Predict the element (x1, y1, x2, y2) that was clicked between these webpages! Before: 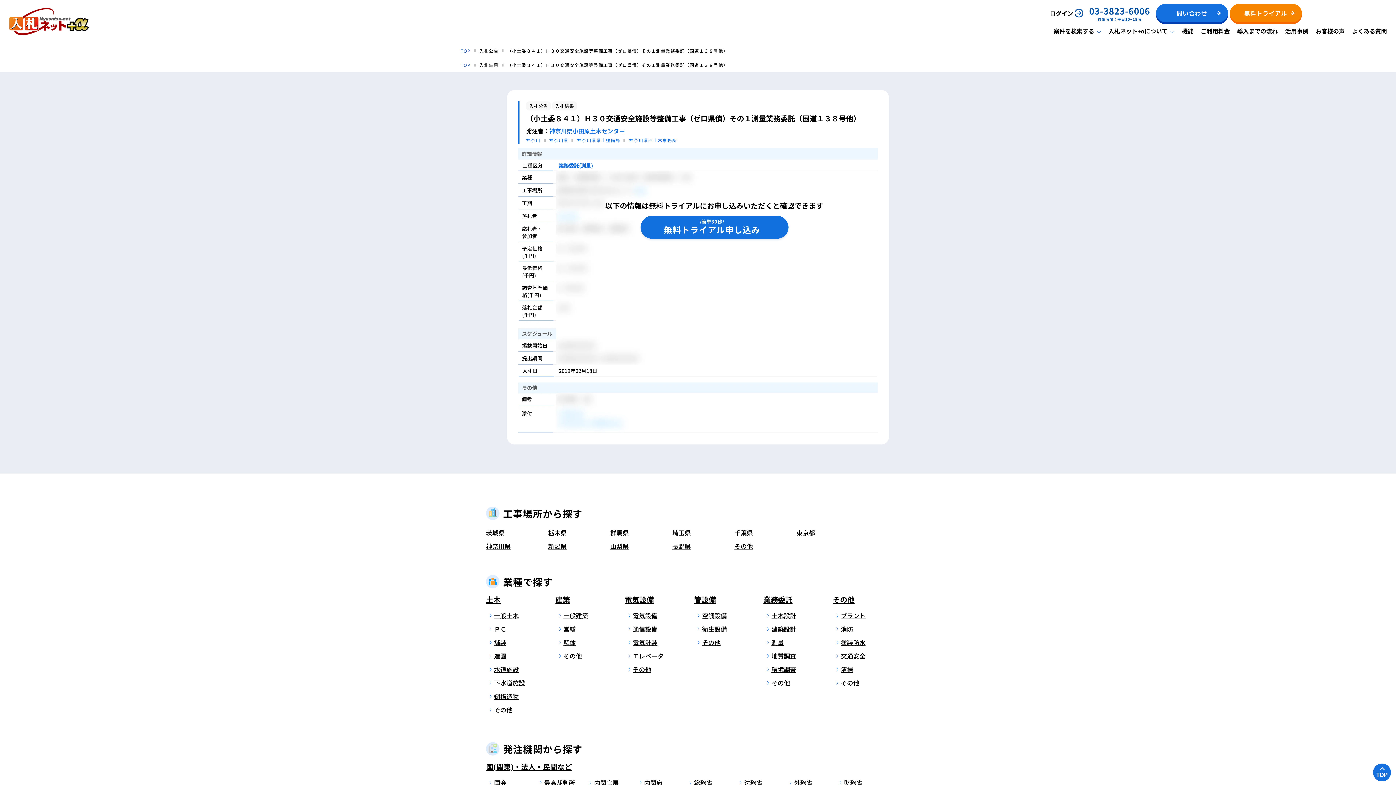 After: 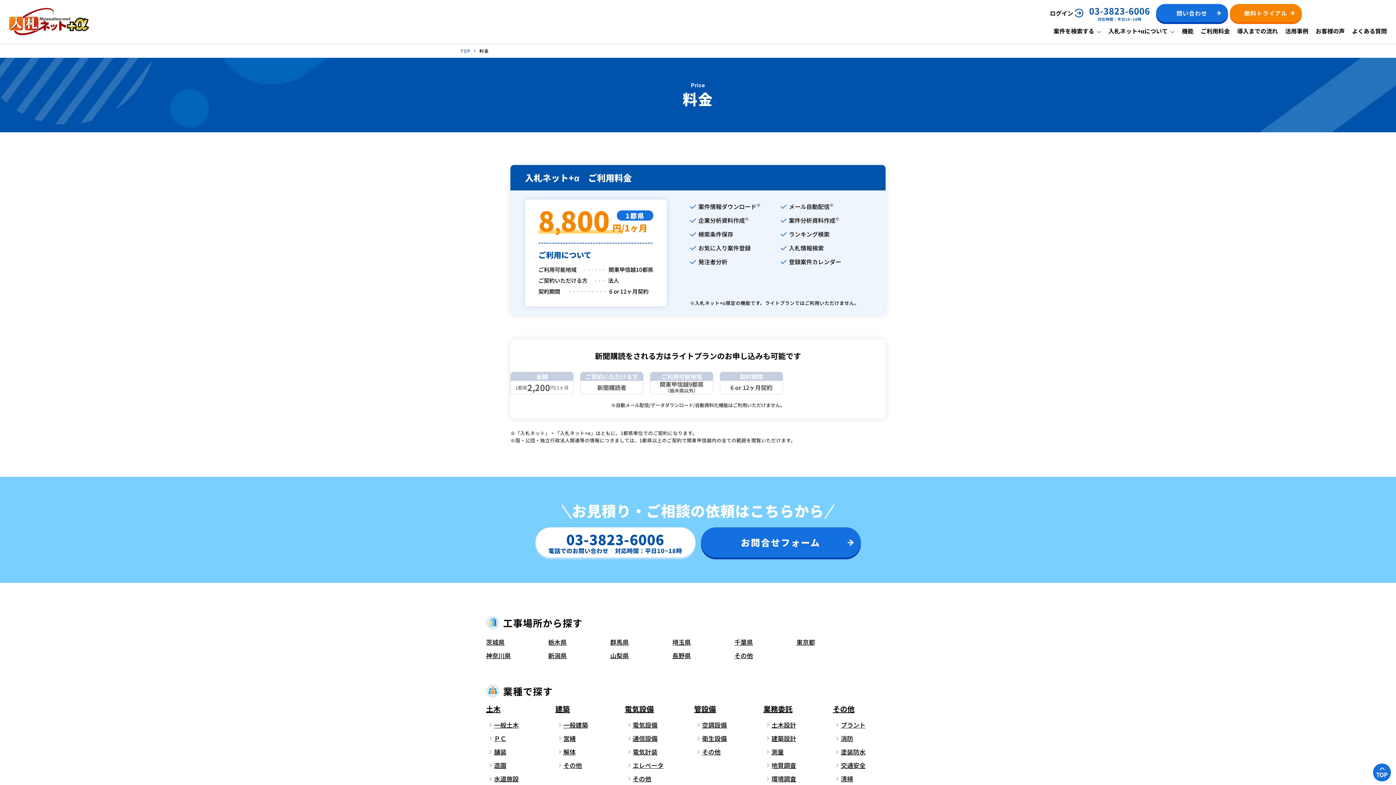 Action: label: ご利用料金 bbox: (1197, 22, 1233, 39)